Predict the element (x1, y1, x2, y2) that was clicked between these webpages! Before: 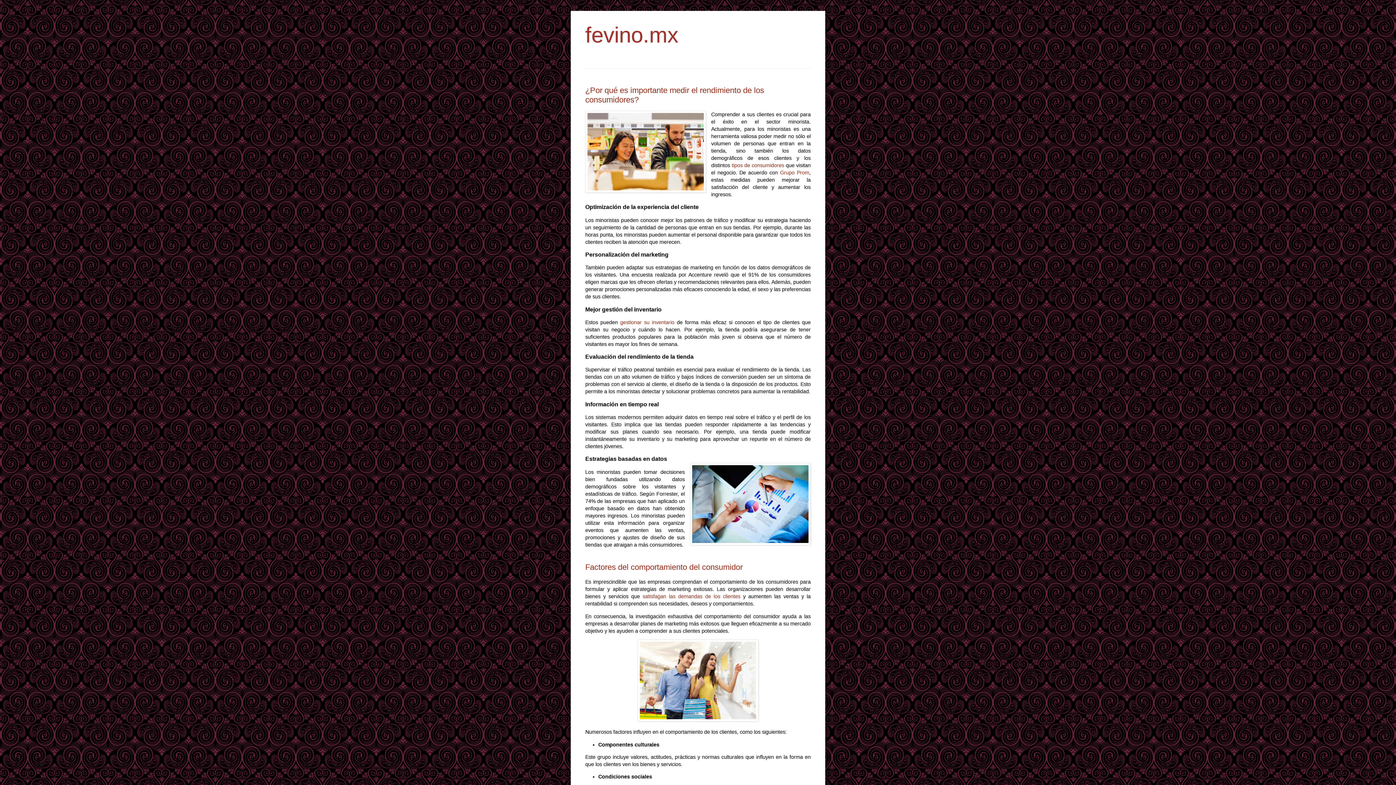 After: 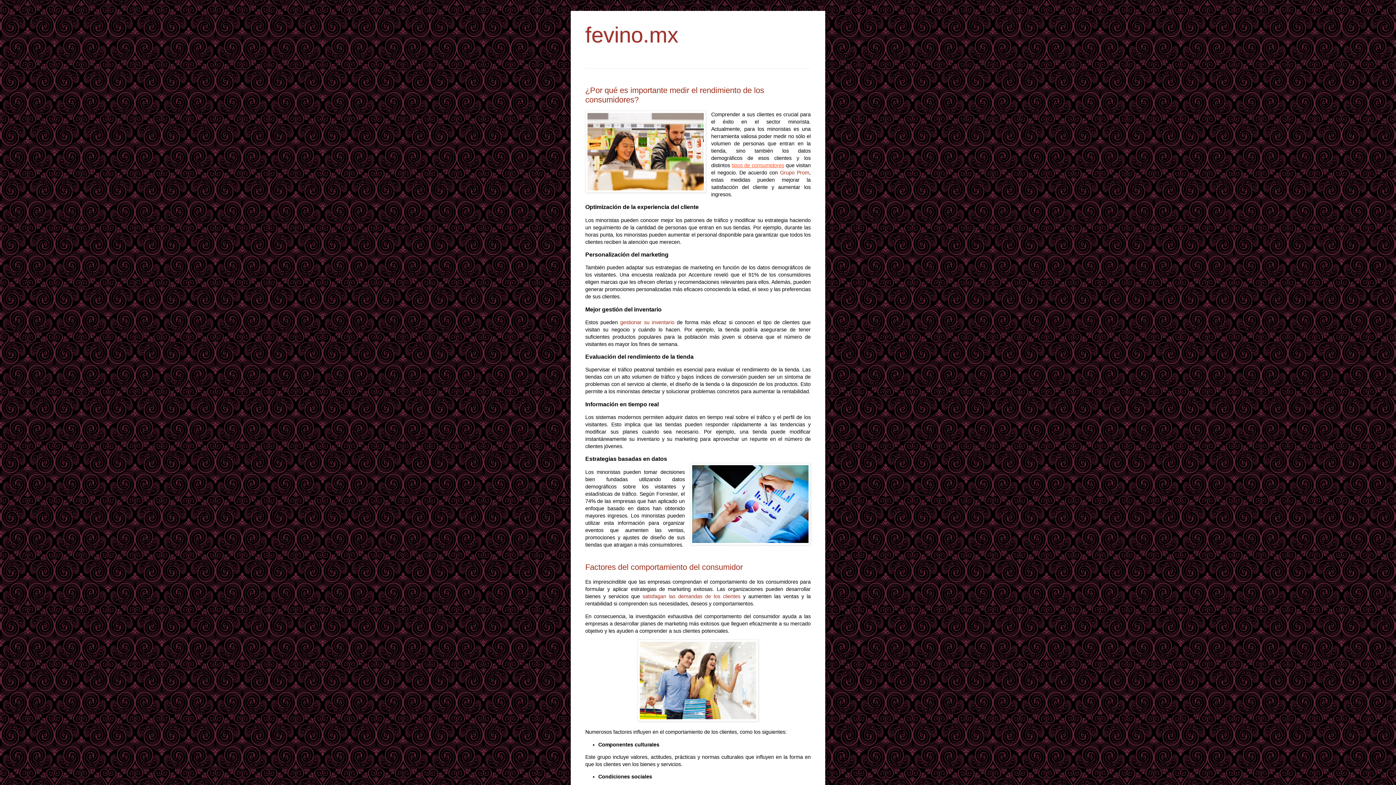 Action: bbox: (731, 162, 784, 168) label: tipos de consumidores